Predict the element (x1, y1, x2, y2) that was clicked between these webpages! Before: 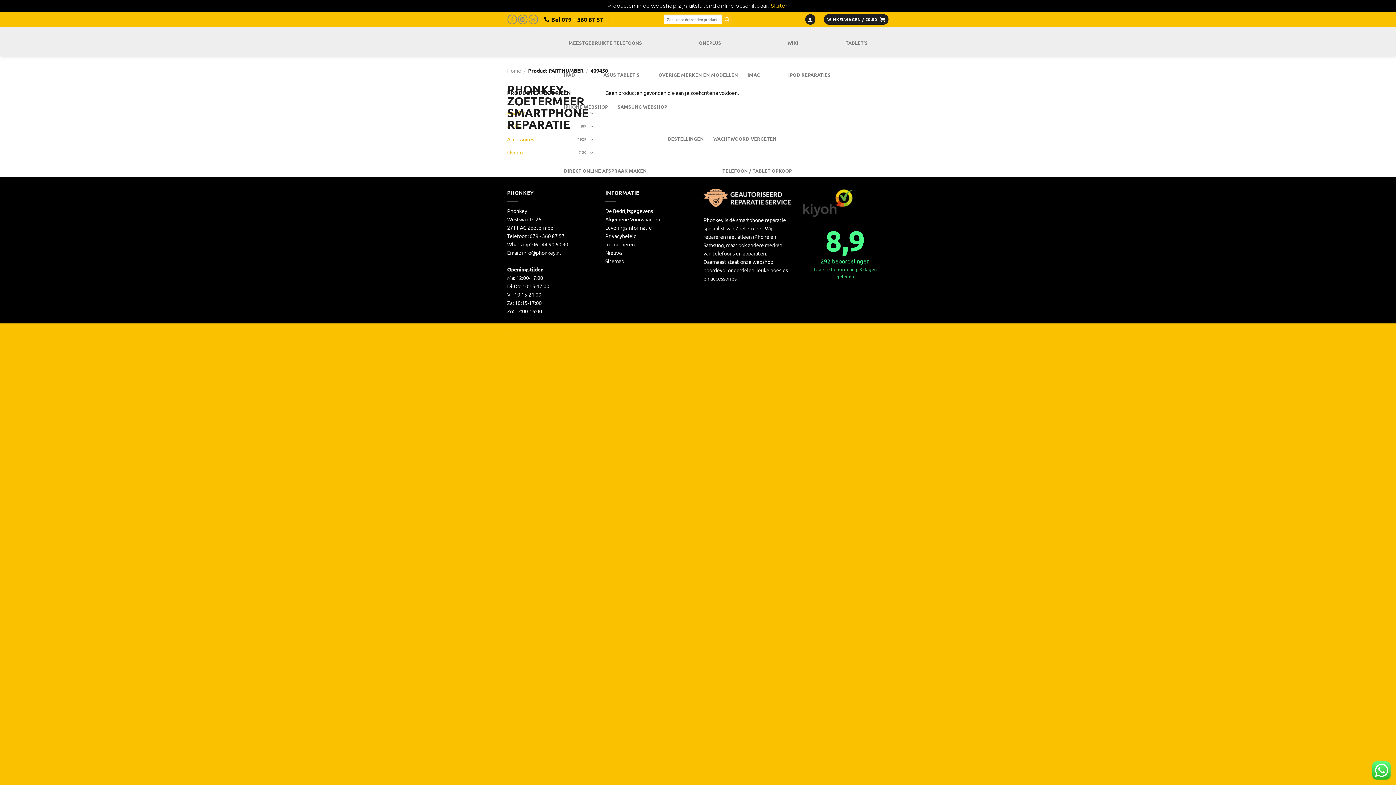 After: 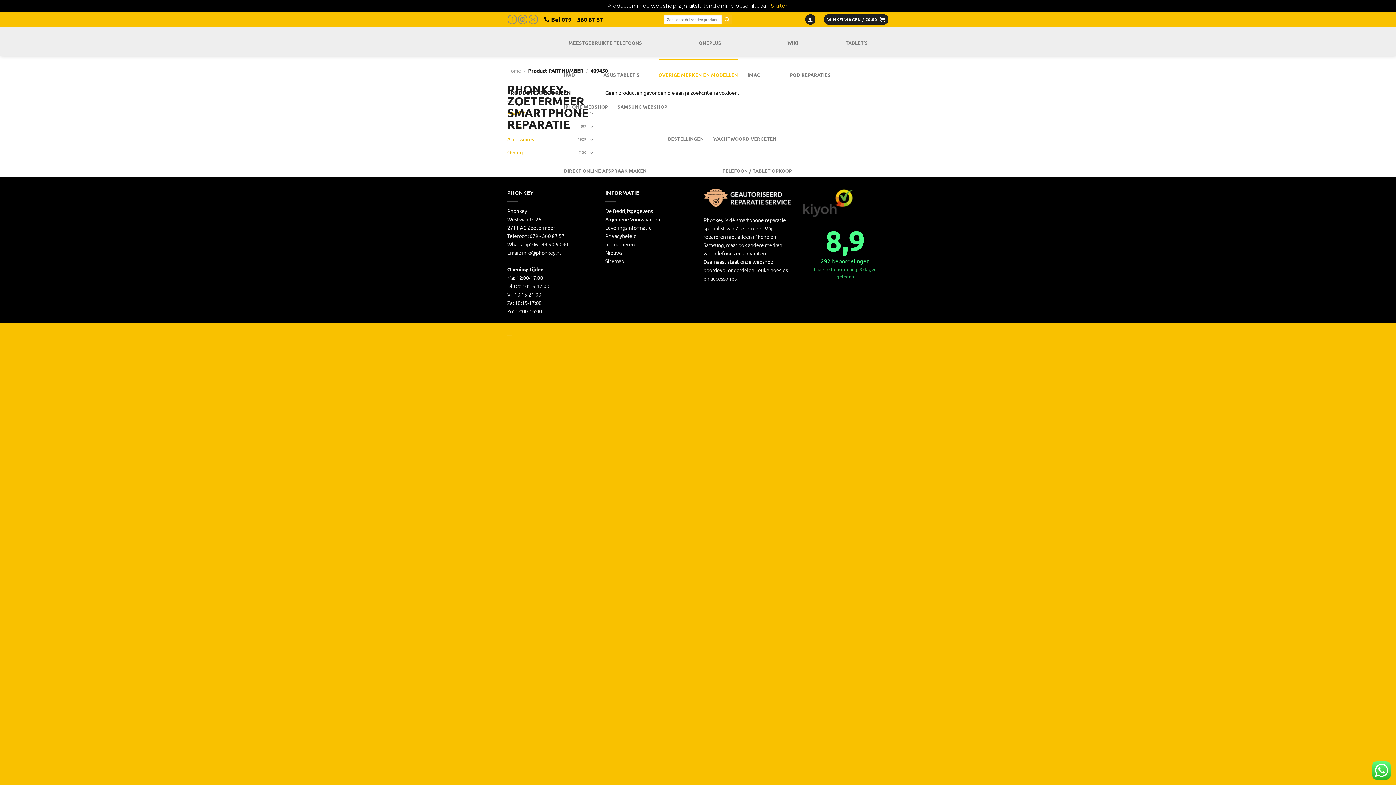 Action: bbox: (658, 58, 738, 90) label: OVERIGE MERKEN EN MODELLEN